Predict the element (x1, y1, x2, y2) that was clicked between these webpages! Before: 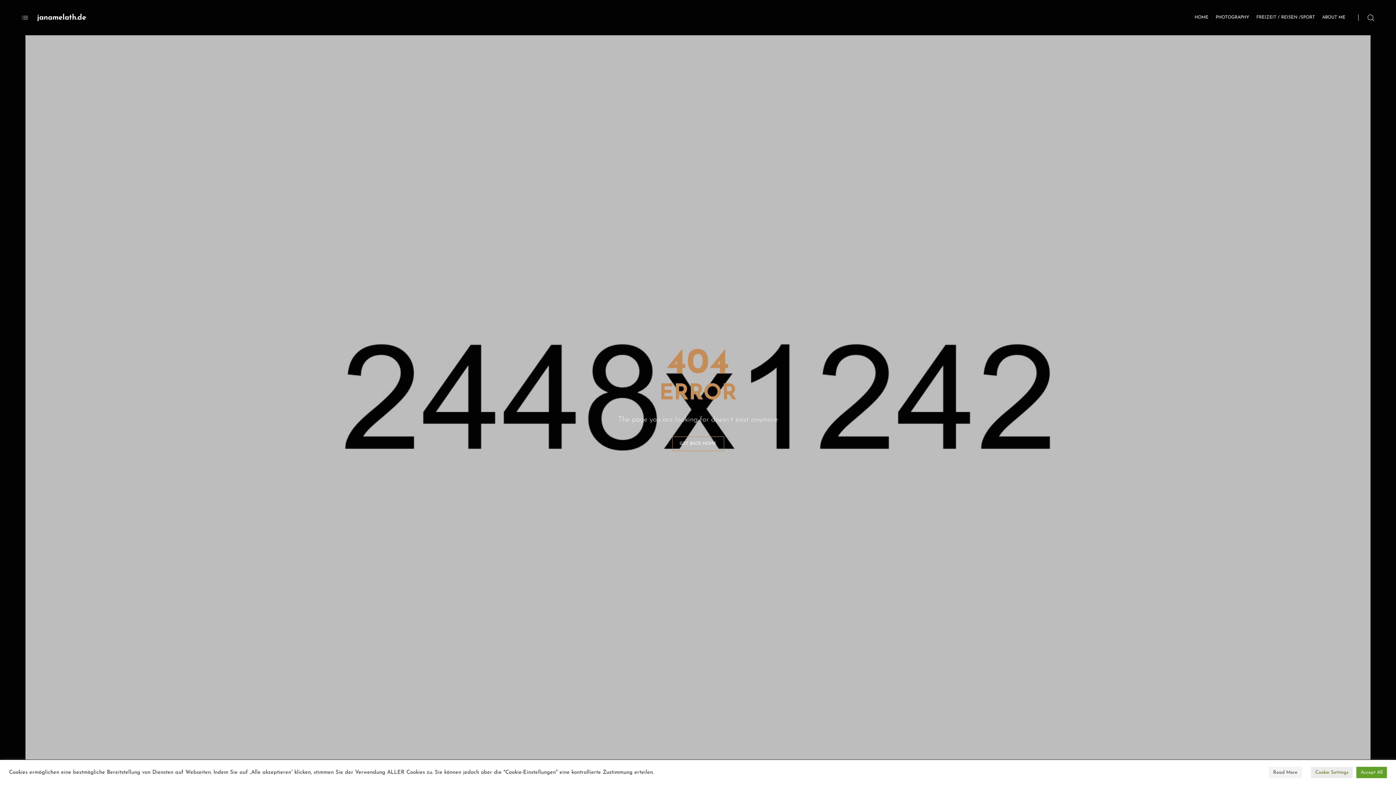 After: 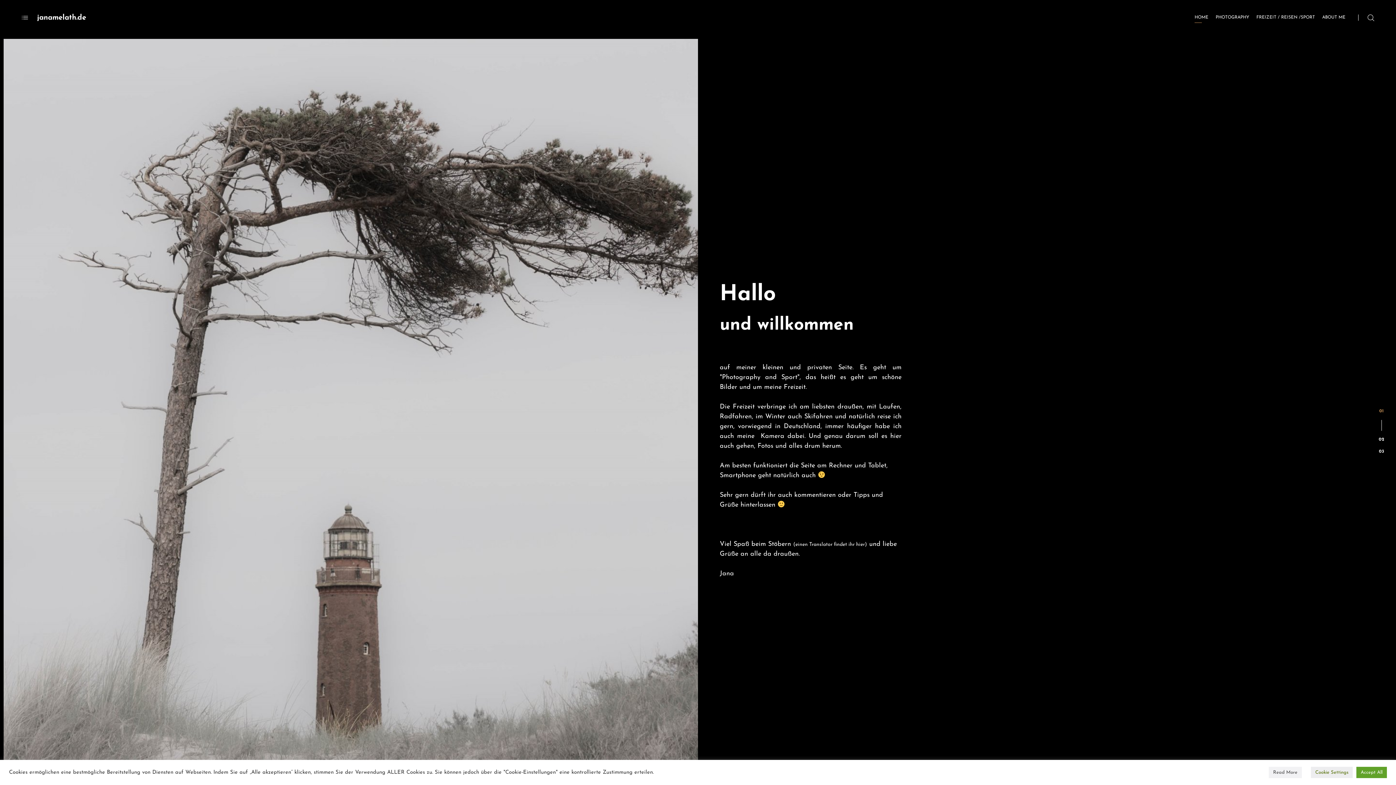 Action: bbox: (672, 436, 724, 451) label: GET BACK HOME